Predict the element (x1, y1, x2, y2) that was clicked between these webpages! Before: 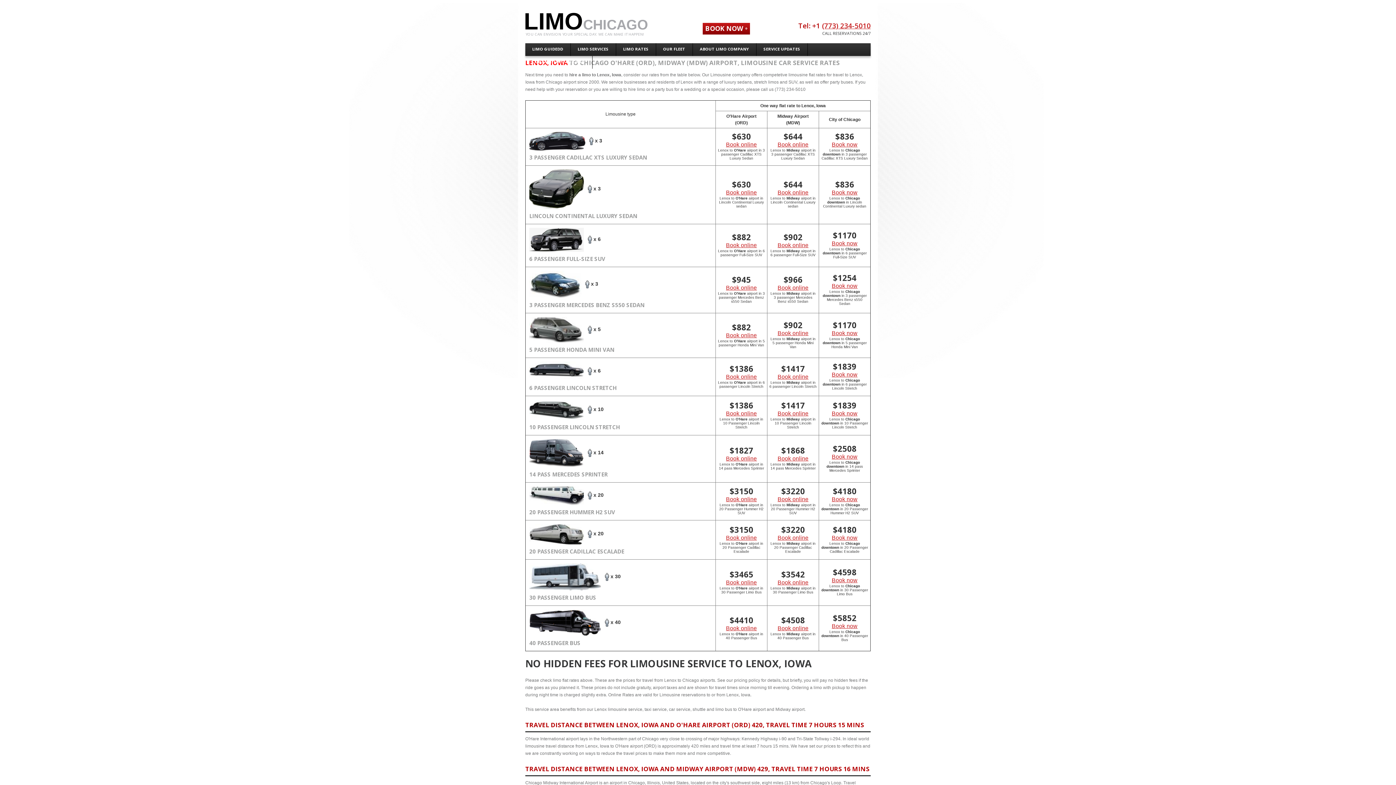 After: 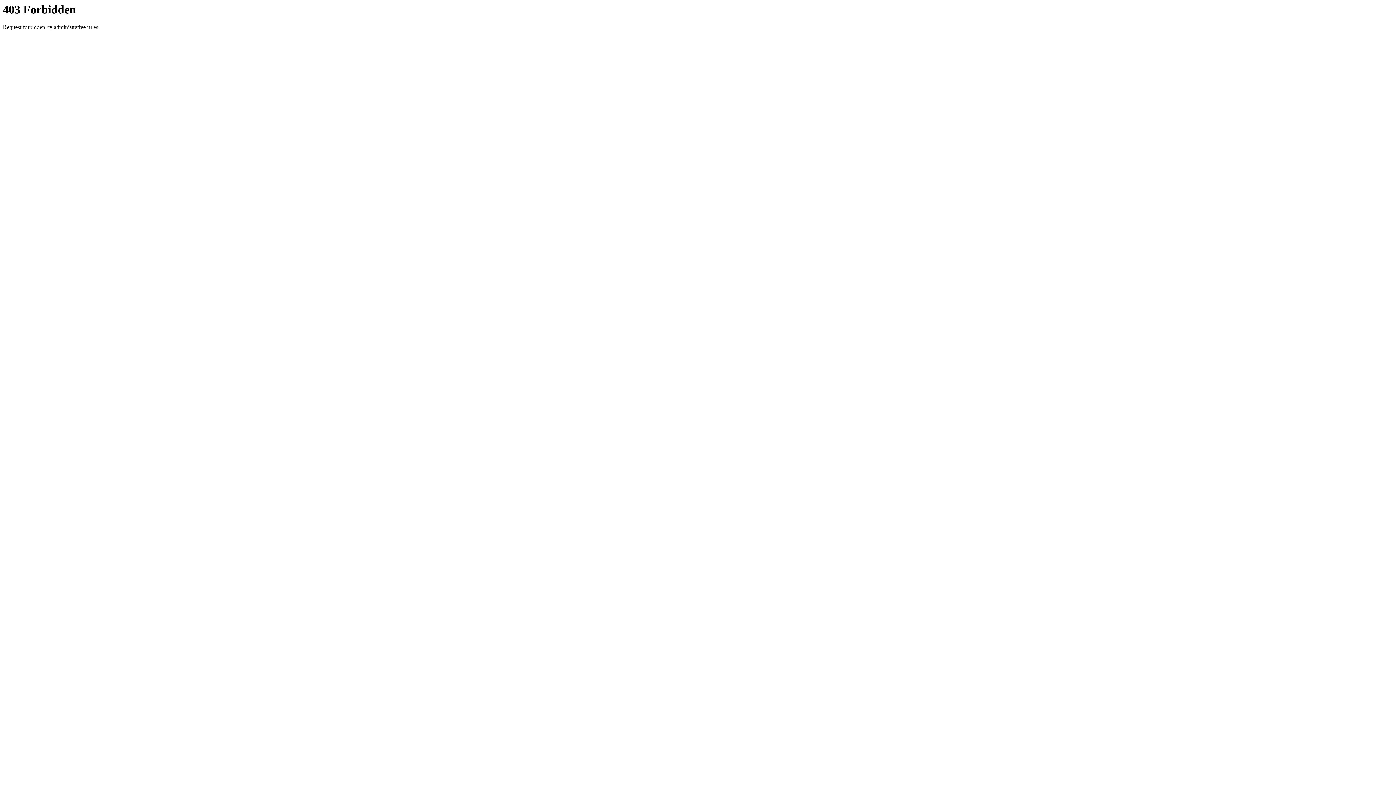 Action: bbox: (832, 330, 857, 336) label: Book now